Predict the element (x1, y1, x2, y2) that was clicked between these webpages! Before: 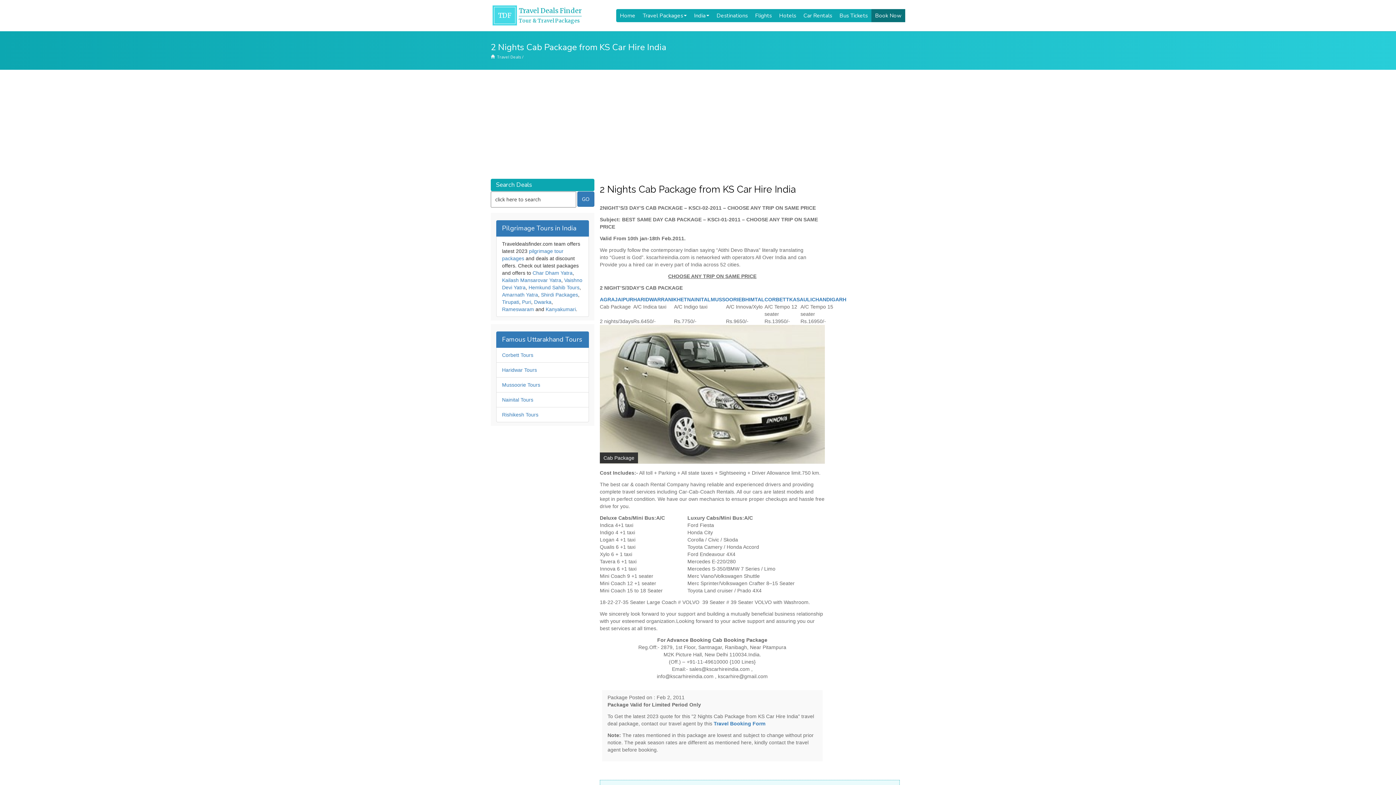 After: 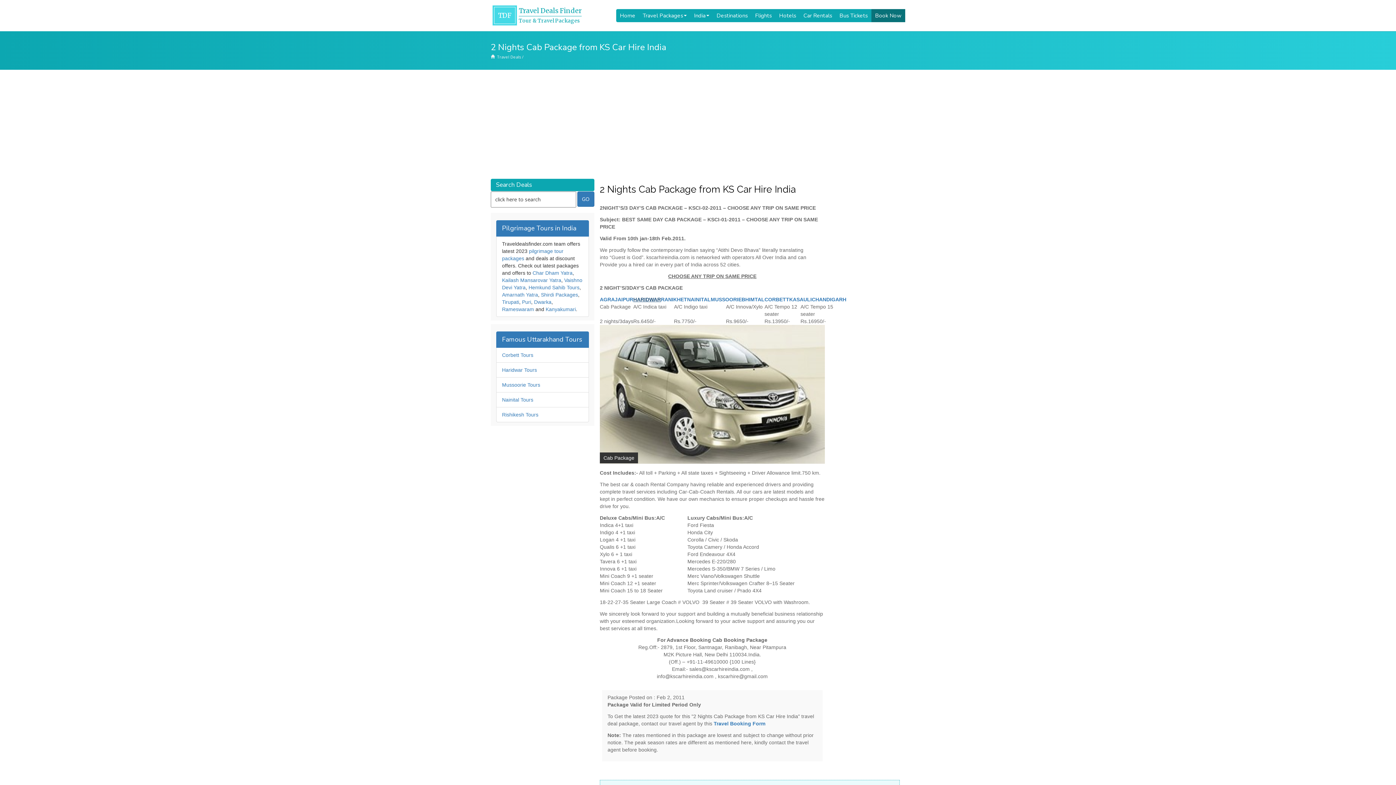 Action: bbox: (633, 296, 661, 302) label: HARIDWAR